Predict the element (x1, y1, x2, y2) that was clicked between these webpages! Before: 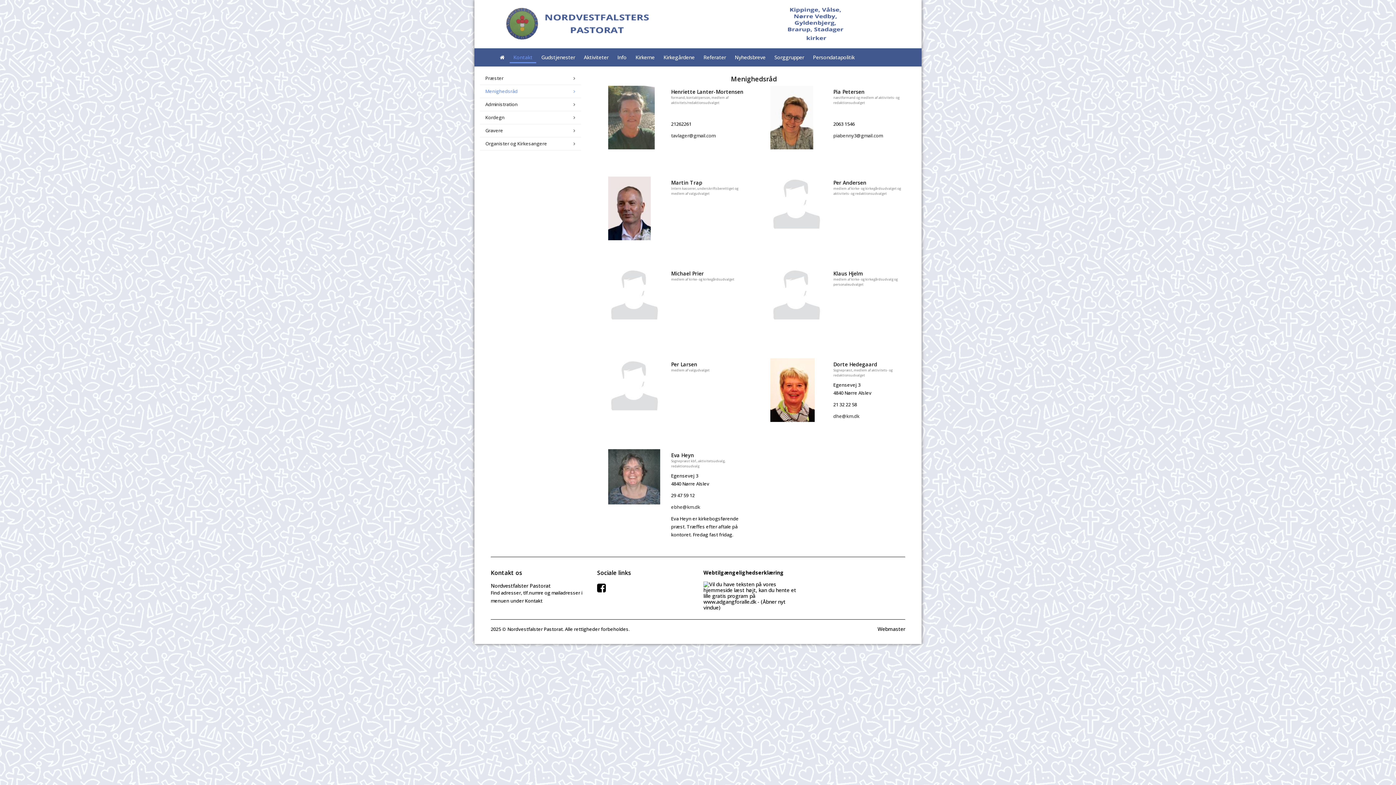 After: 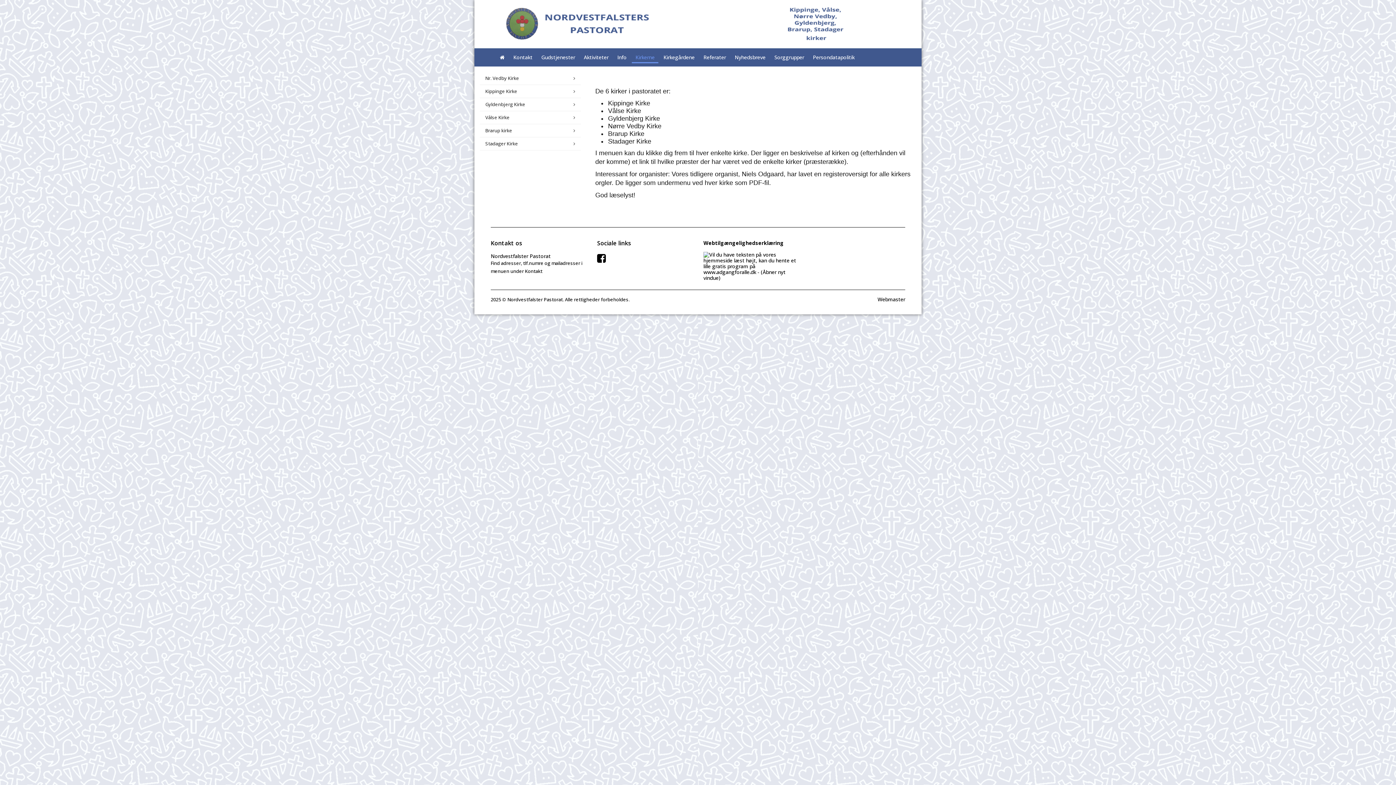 Action: bbox: (632, 51, 658, 63) label: Kirkerne